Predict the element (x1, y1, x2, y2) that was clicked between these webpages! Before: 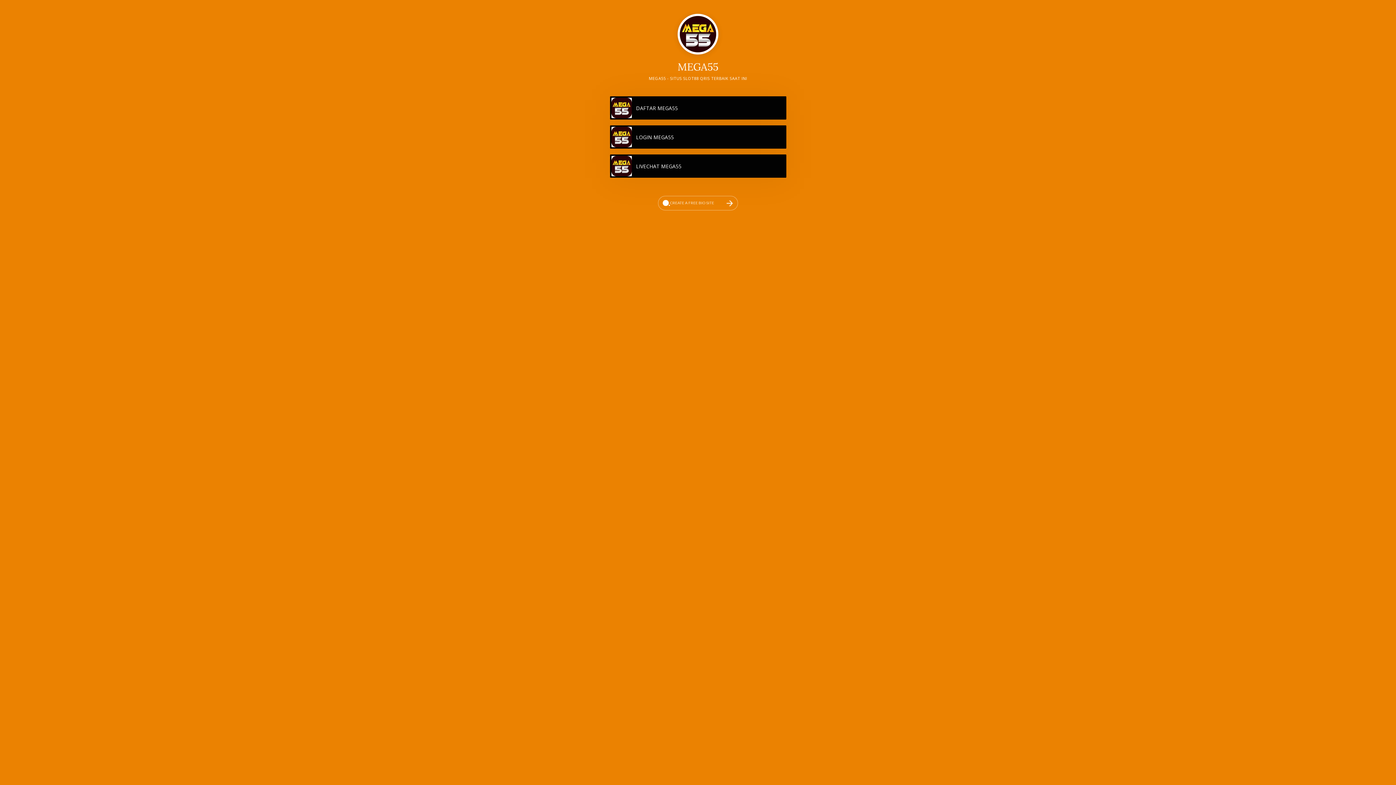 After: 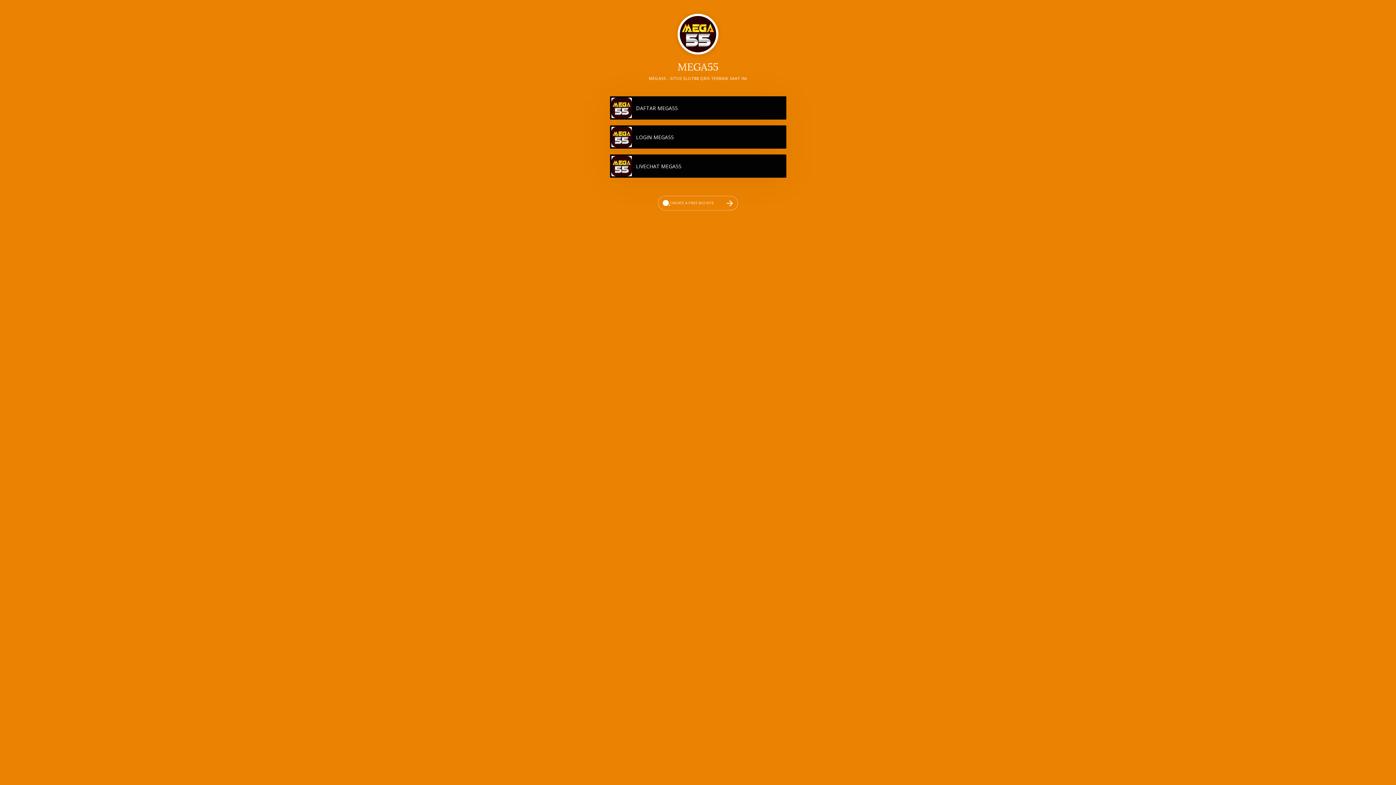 Action: label: DAFTAR MEGA55  bbox: (610, 96, 786, 119)